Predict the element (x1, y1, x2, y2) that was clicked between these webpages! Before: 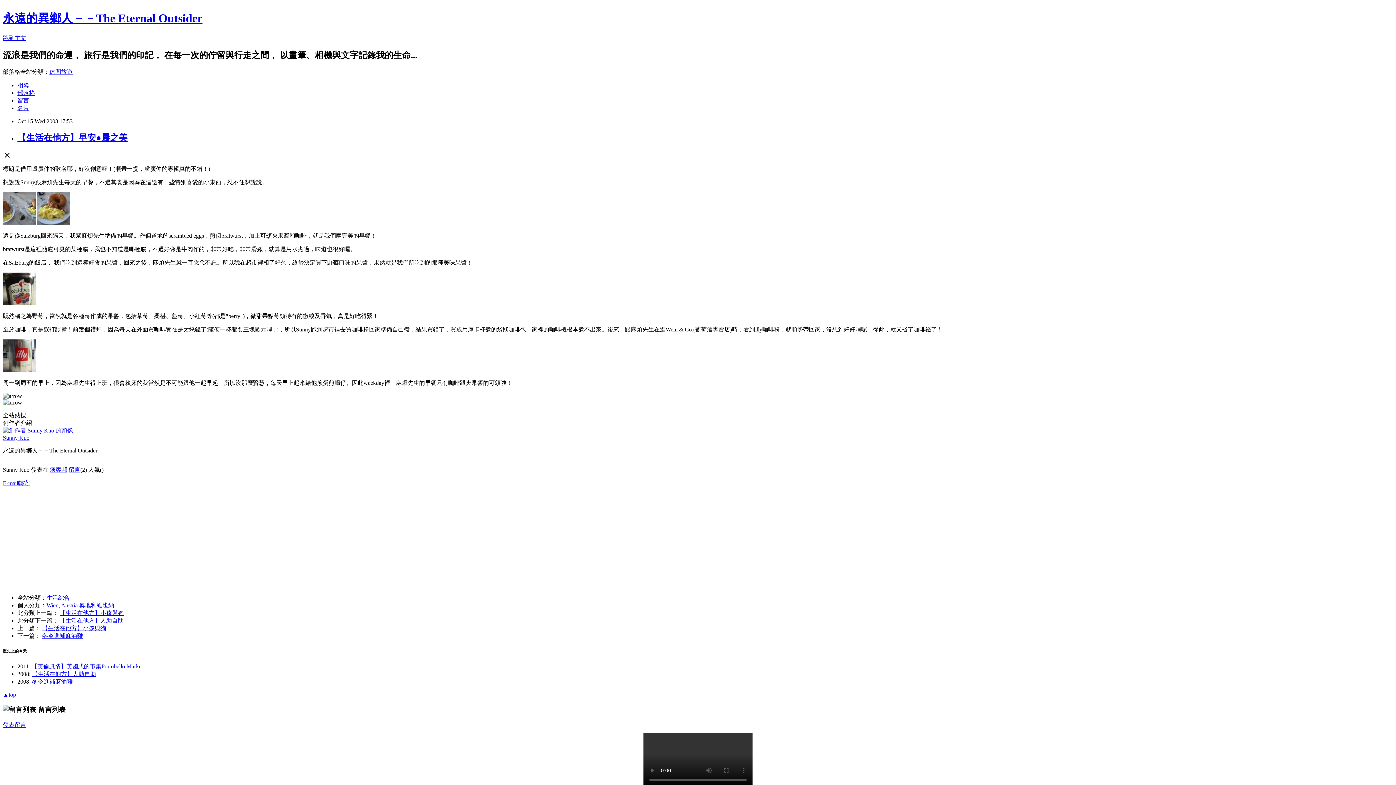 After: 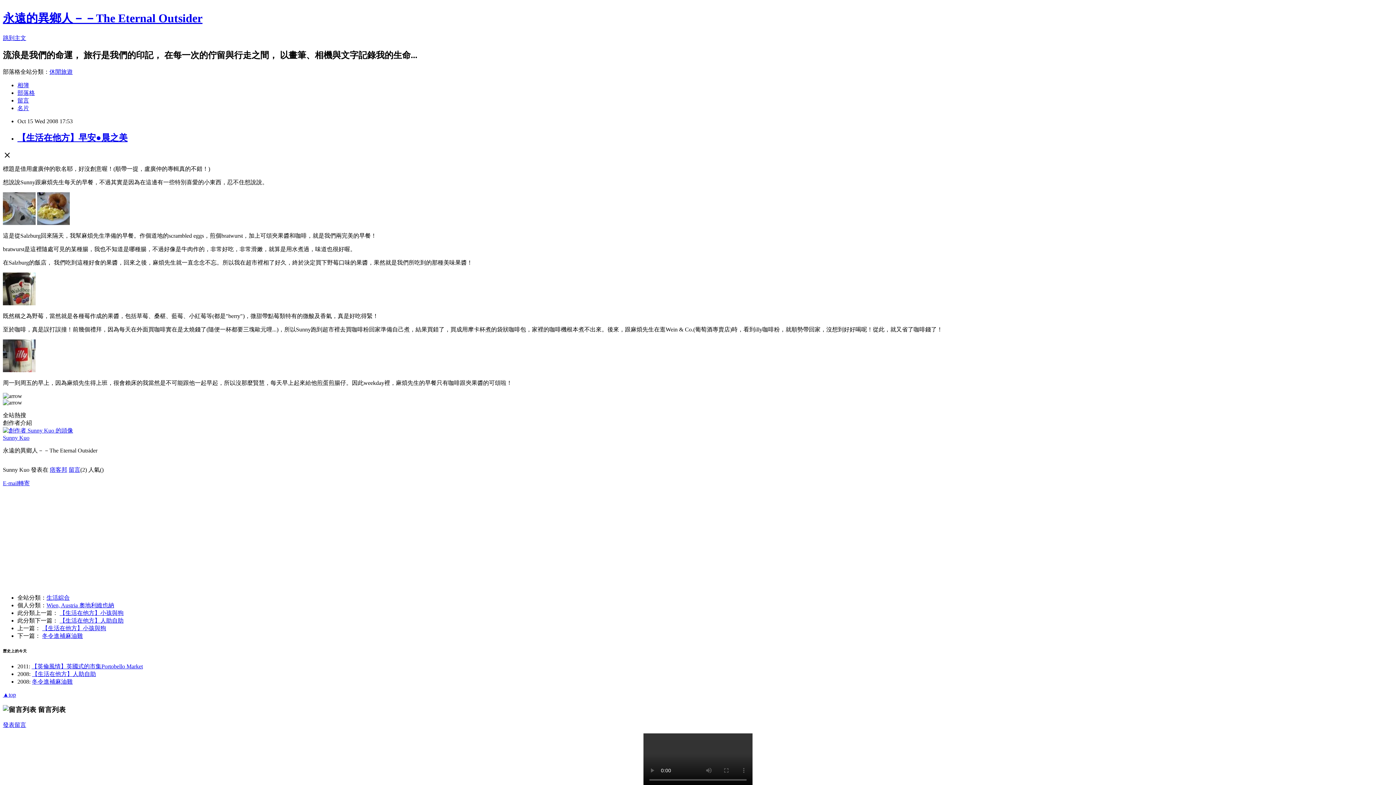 Action: bbox: (17, 132, 127, 142) label: 【生活在他方】早安●晨之美